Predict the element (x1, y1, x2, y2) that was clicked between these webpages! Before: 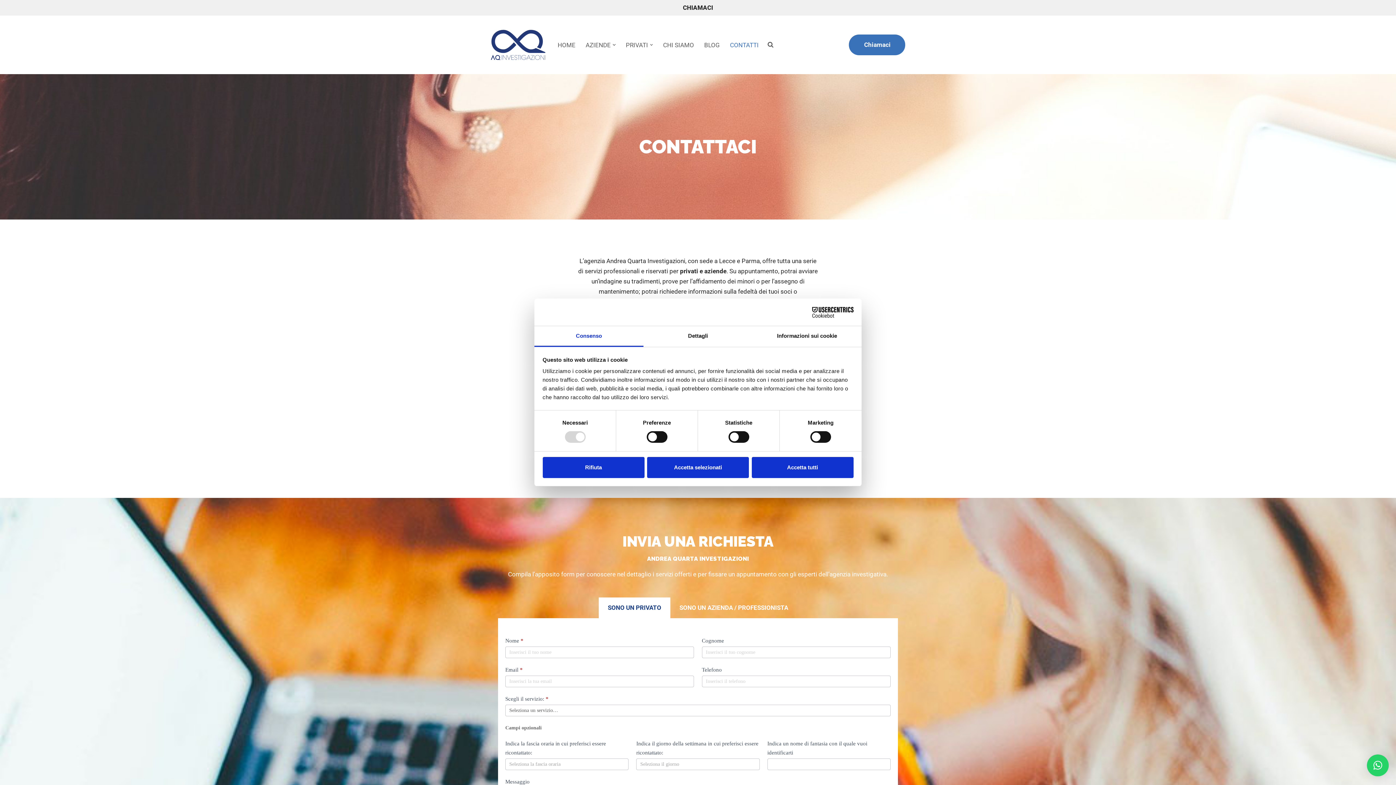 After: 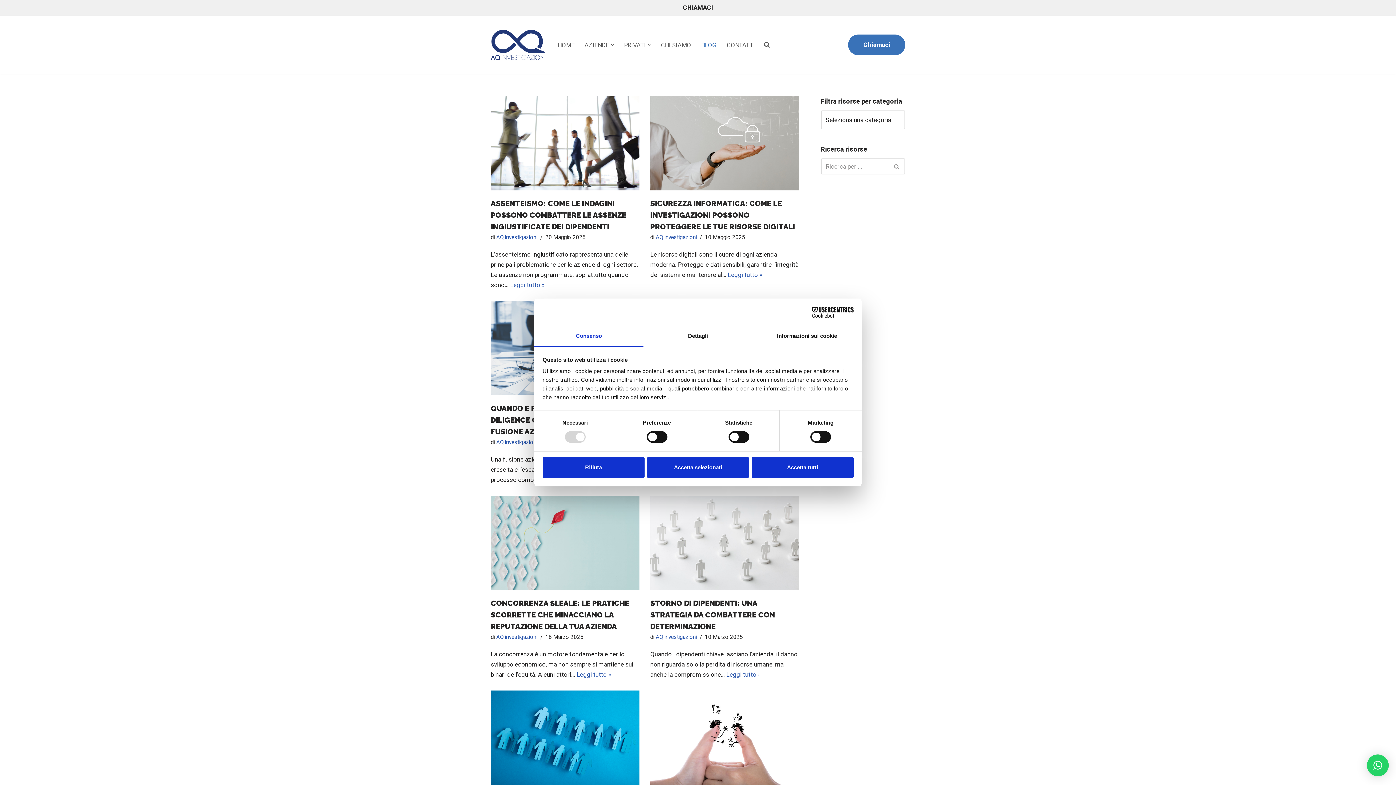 Action: bbox: (704, 39, 720, 50) label: BLOG